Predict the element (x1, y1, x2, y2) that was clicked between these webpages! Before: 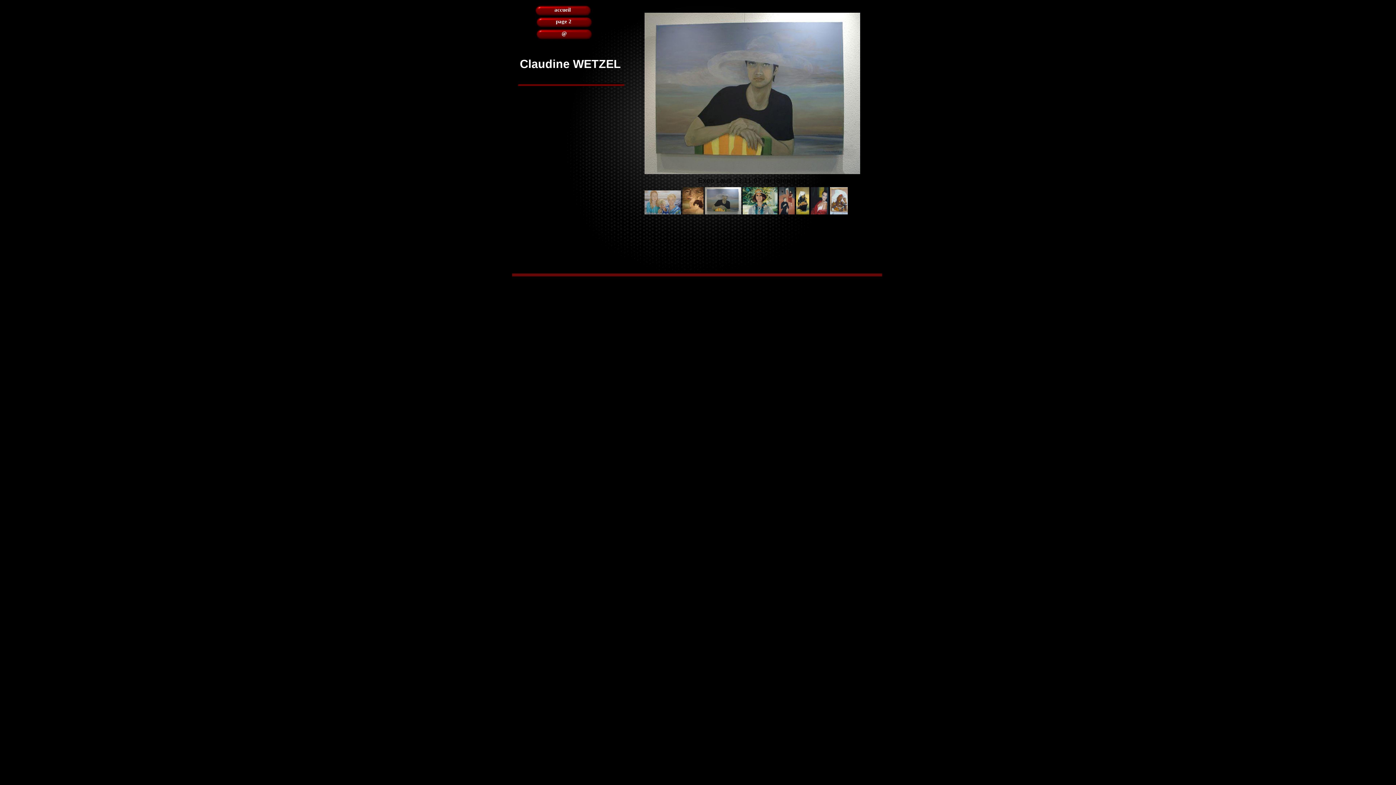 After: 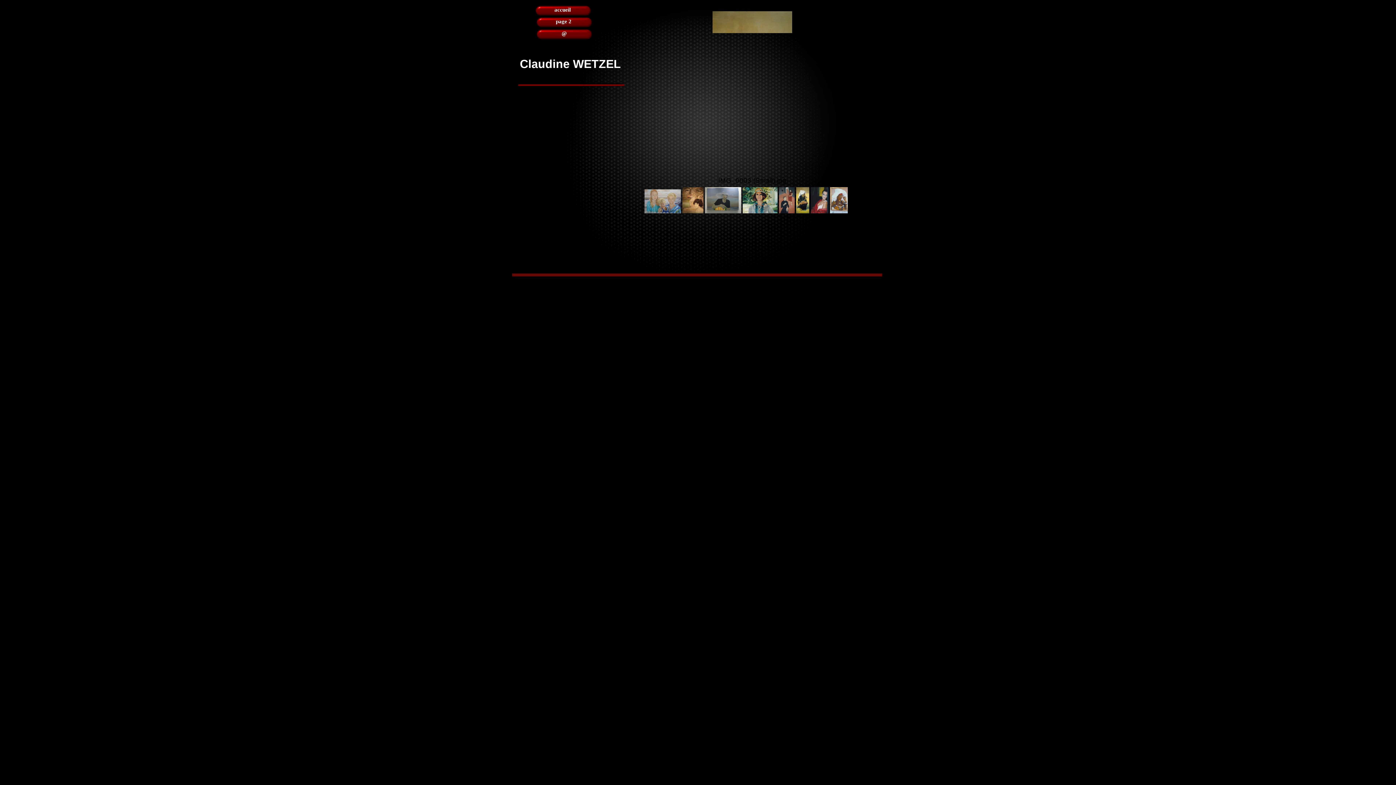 Action: bbox: (705, 209, 741, 215)